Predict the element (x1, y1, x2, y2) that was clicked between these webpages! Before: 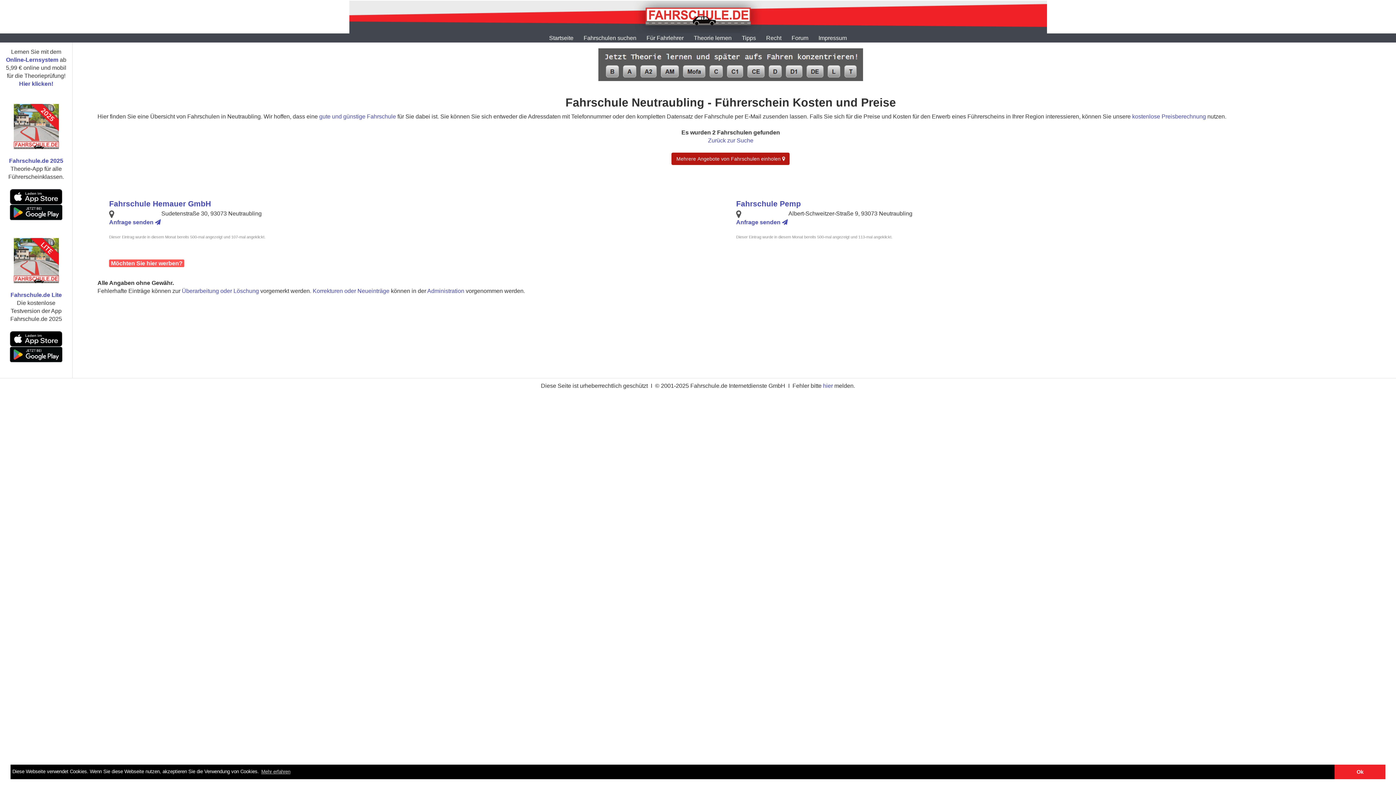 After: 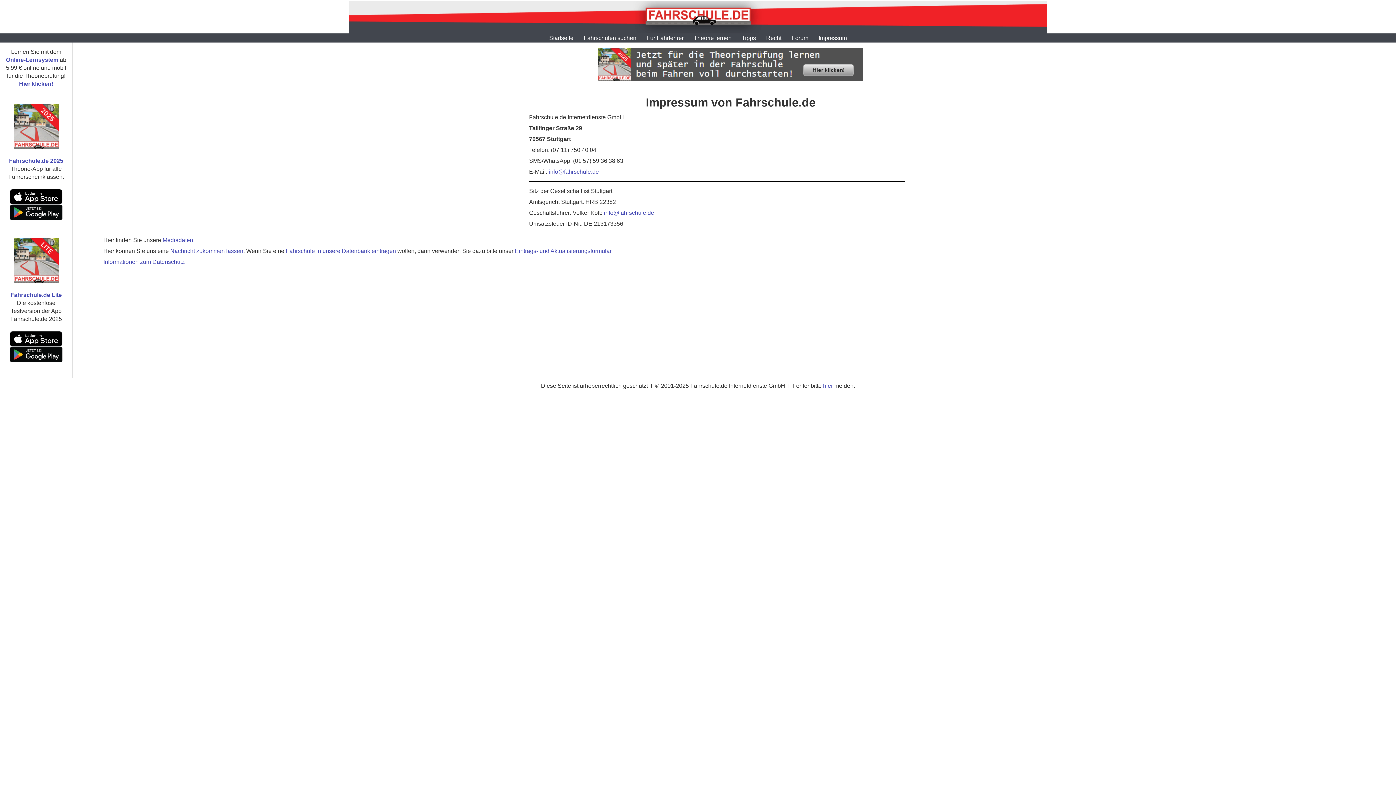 Action: label: Impressum bbox: (816, 34, 849, 41)